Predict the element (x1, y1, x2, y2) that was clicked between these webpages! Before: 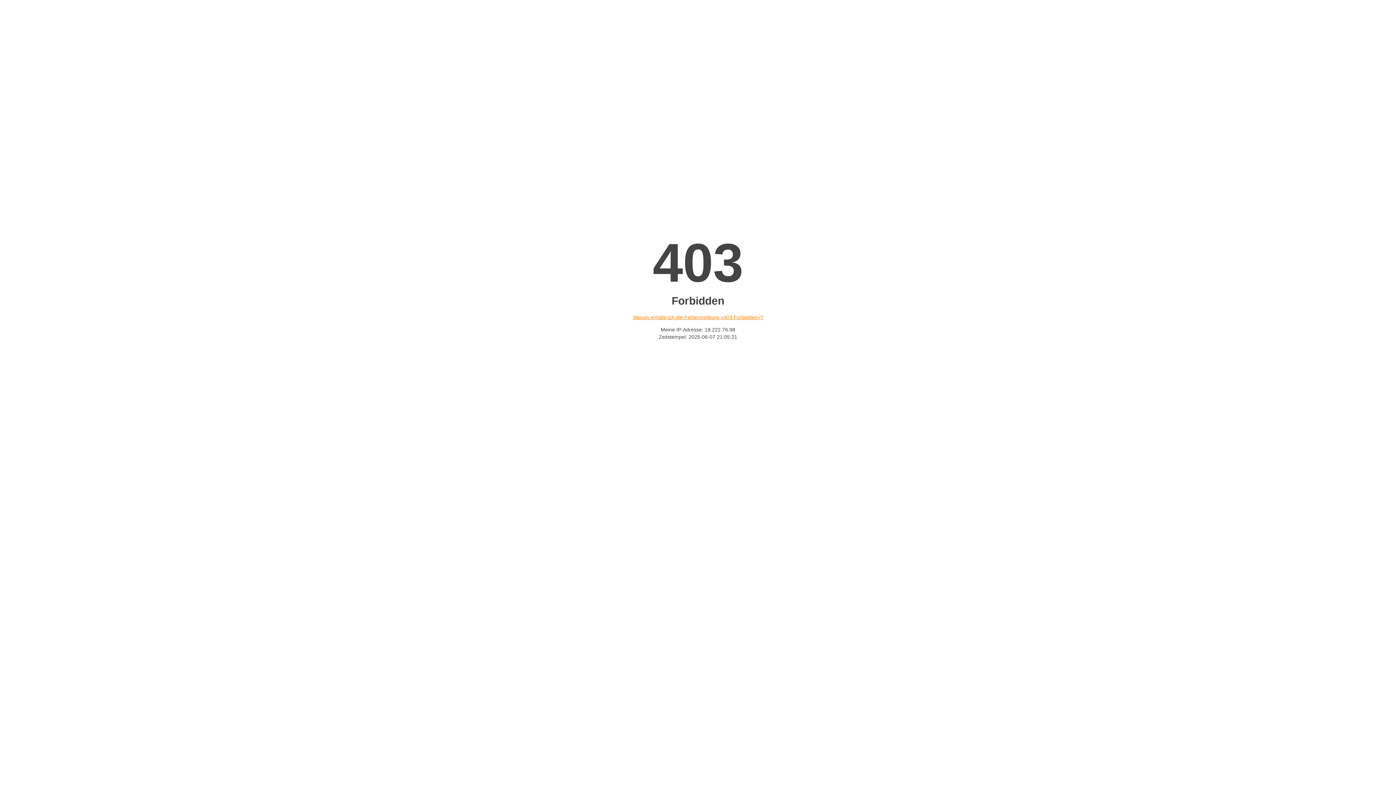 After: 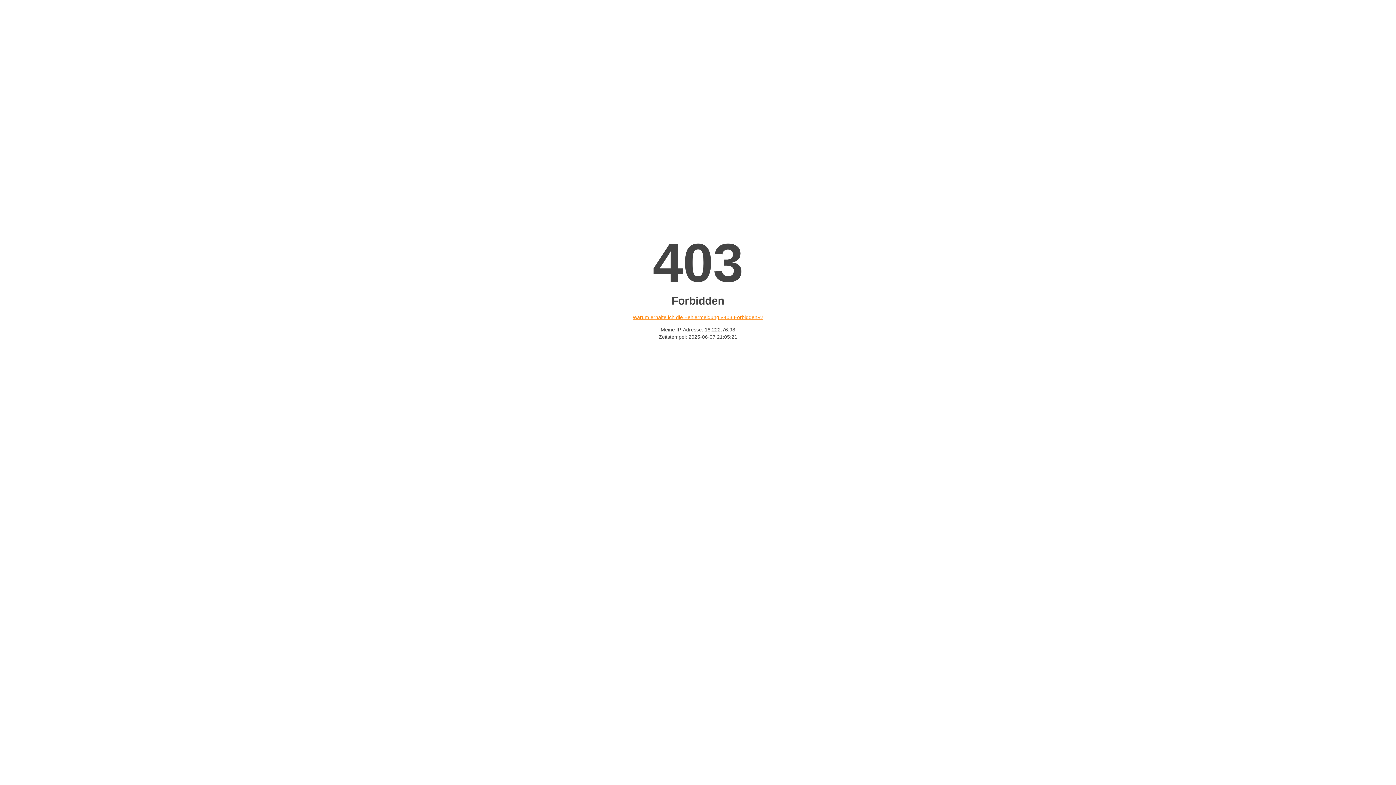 Action: label: Warum erhalte ich die Fehlermeldung «403 Forbidden»? bbox: (632, 314, 763, 320)